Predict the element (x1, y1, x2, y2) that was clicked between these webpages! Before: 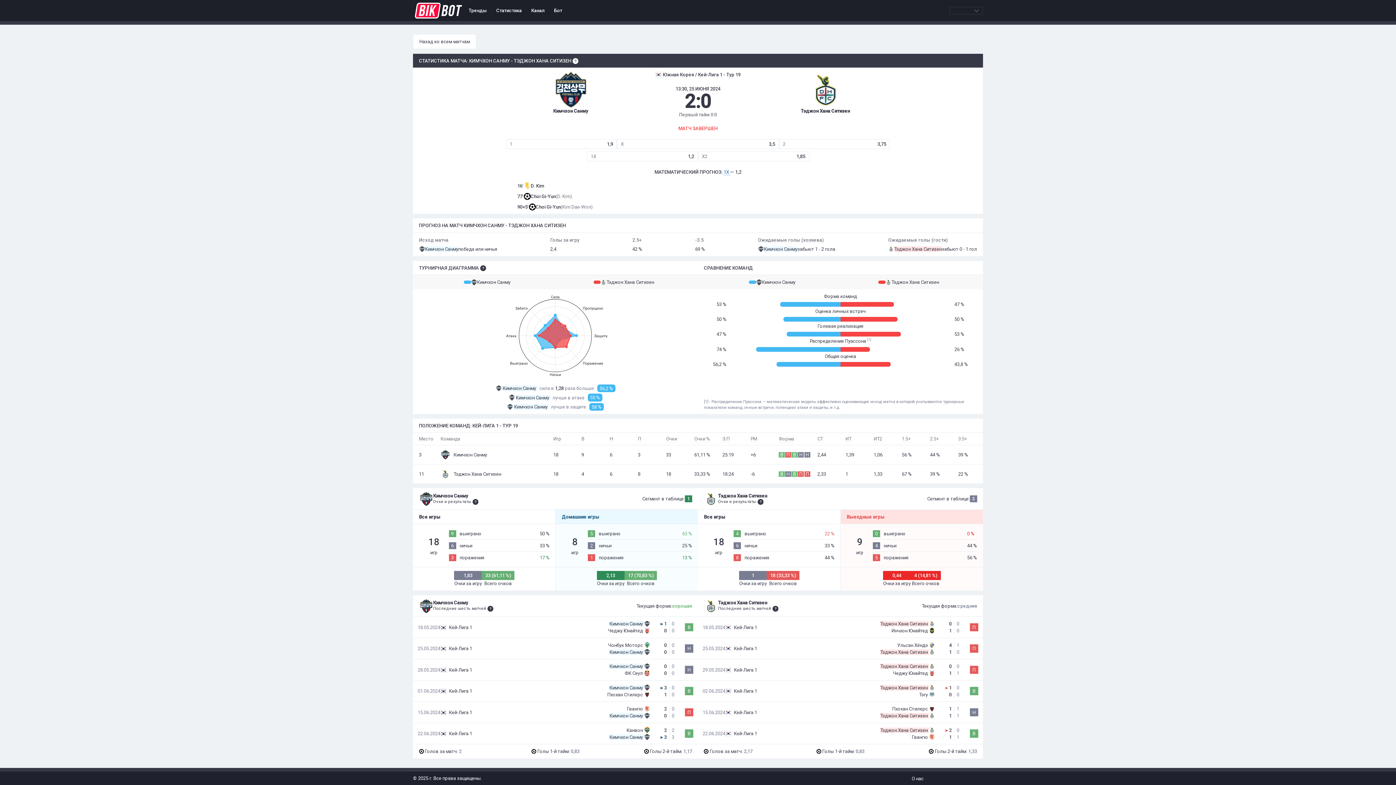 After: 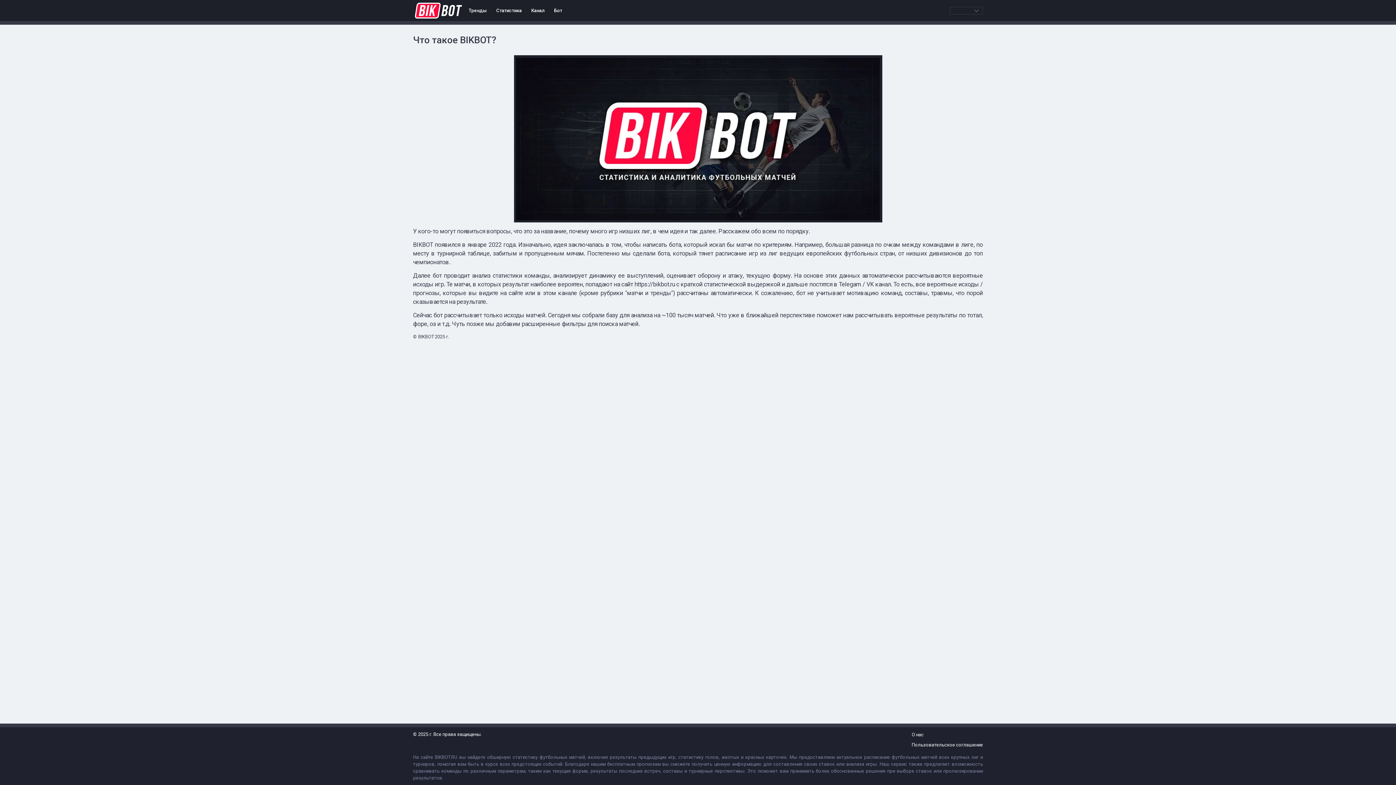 Action: bbox: (911, 776, 923, 781) label: О нас